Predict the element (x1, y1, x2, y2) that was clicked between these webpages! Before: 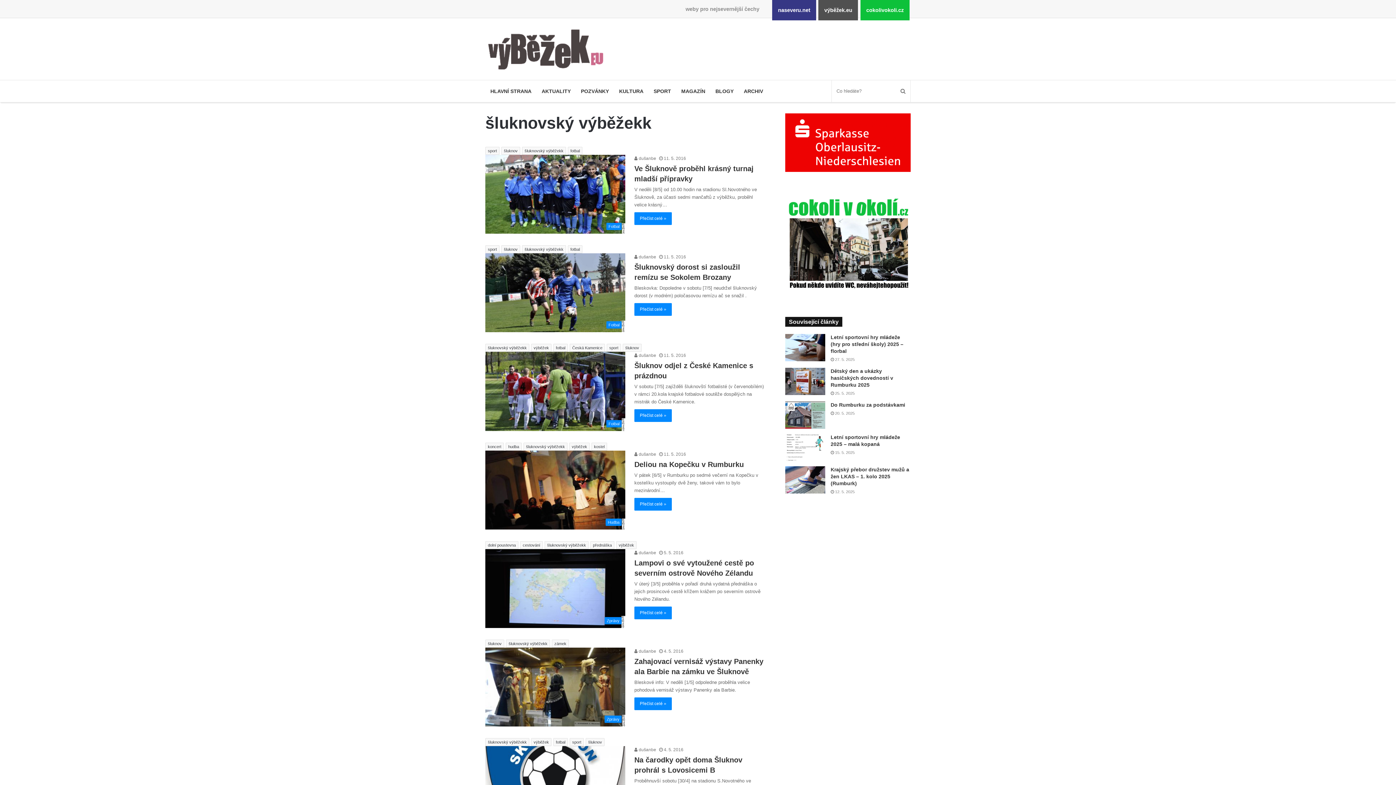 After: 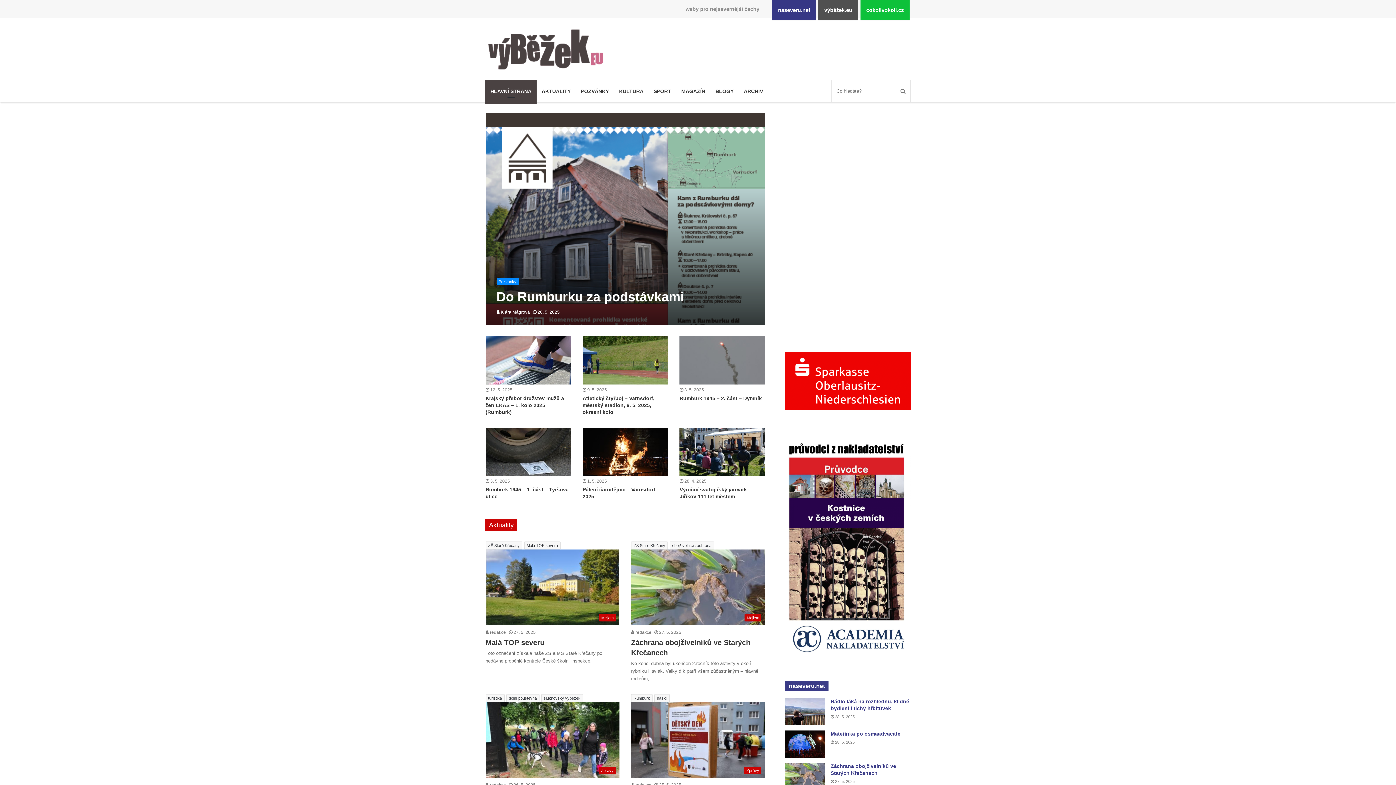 Action: label: výběžek.eu bbox: (818, 0, 858, 20)